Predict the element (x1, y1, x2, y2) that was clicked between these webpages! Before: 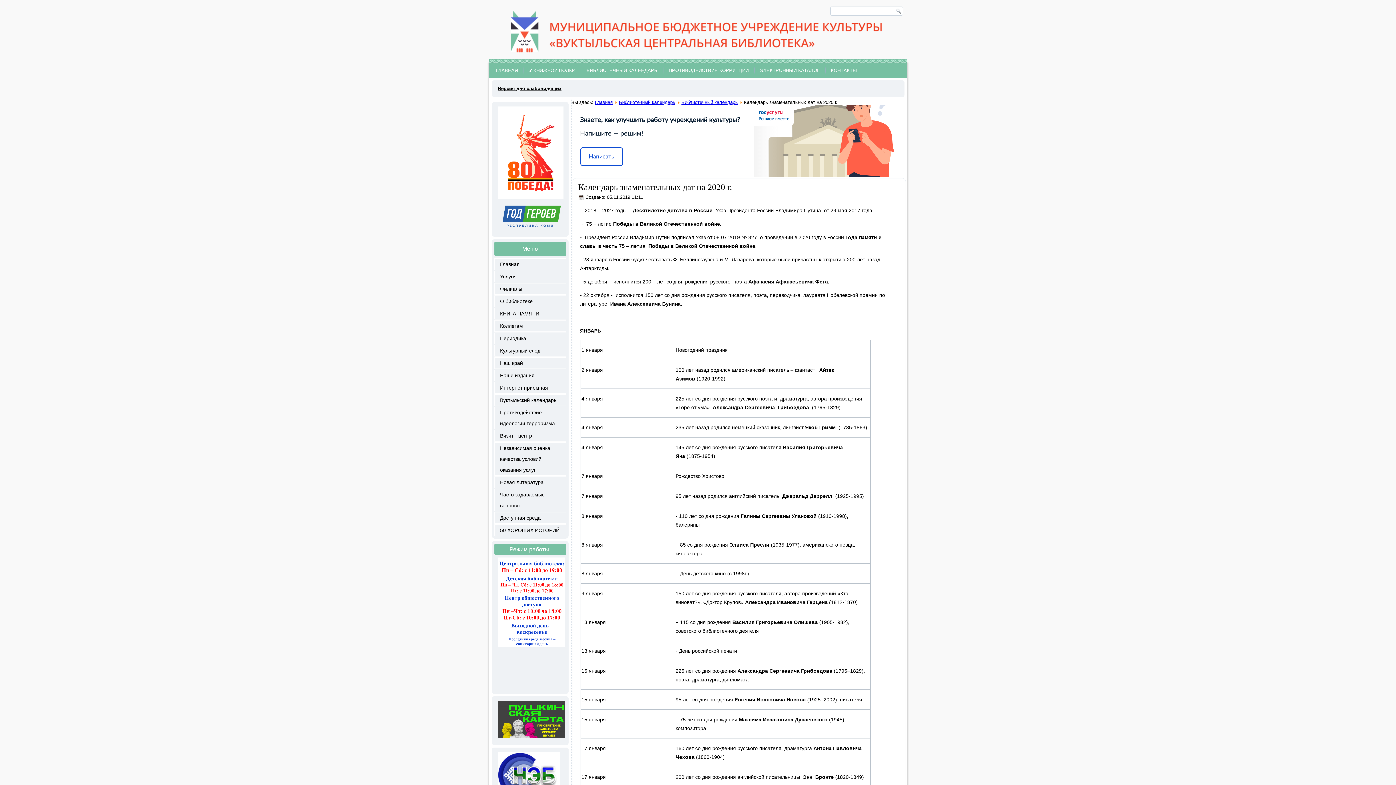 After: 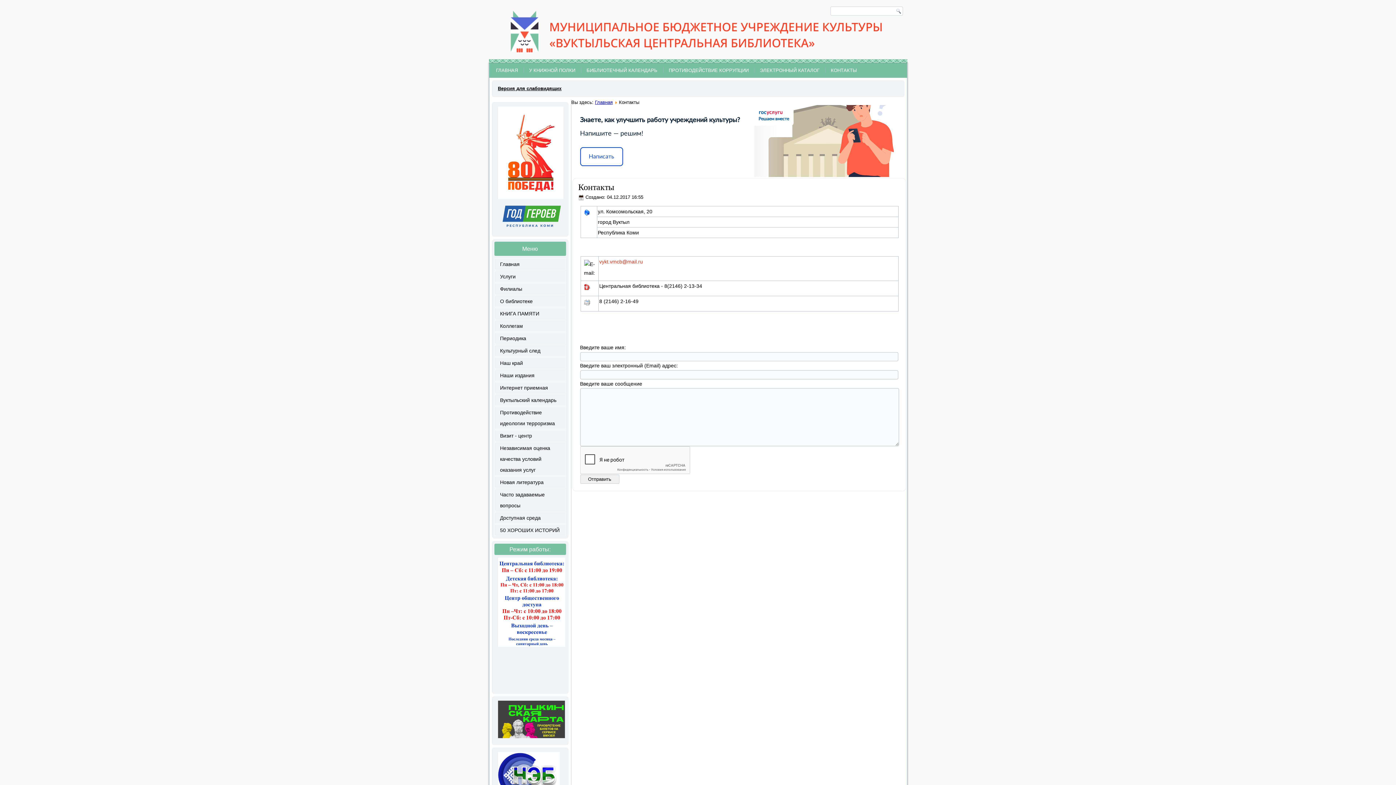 Action: label: КОНТАКТЫ bbox: (827, 64, 861, 76)